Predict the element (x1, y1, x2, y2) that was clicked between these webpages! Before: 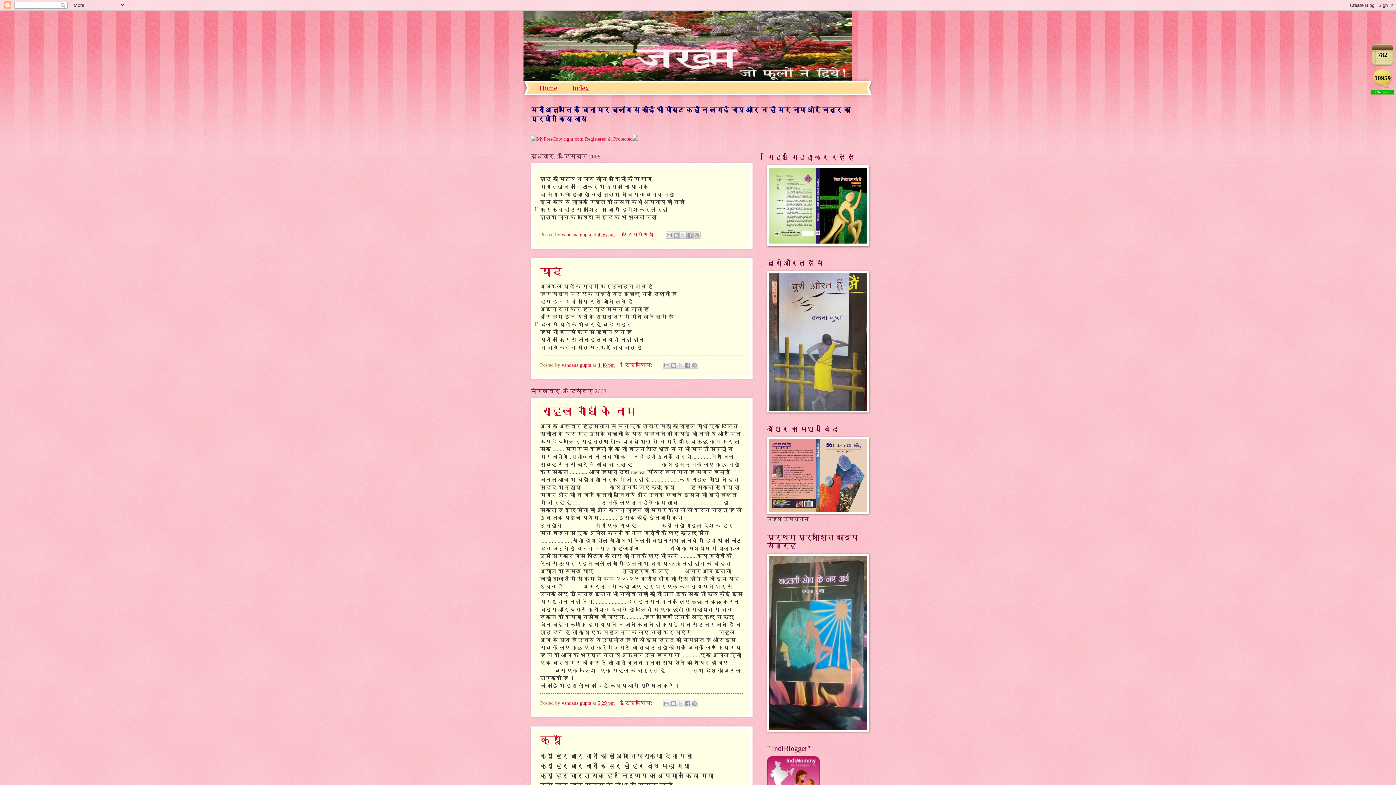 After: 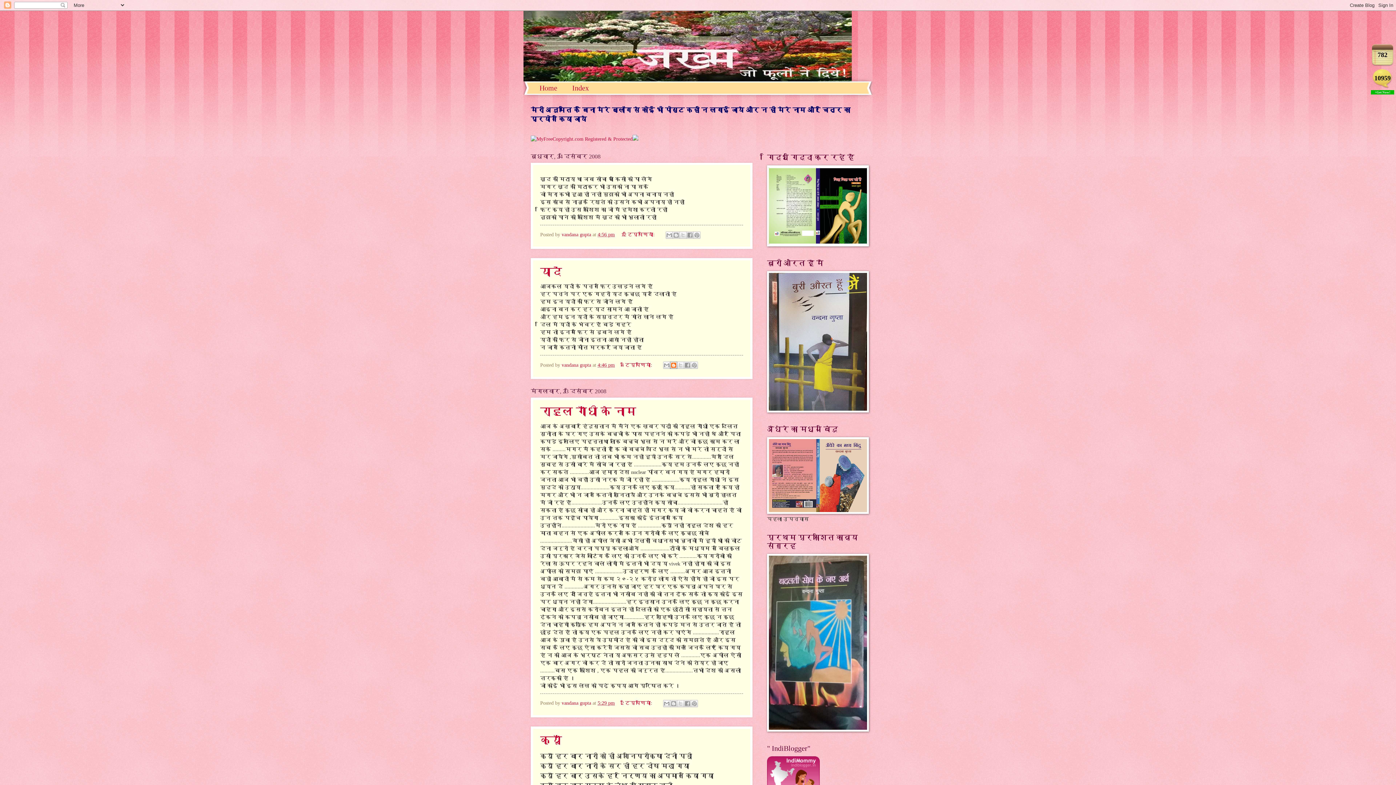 Action: bbox: (670, 361, 677, 369) label: इसे ब्लॉग करें!